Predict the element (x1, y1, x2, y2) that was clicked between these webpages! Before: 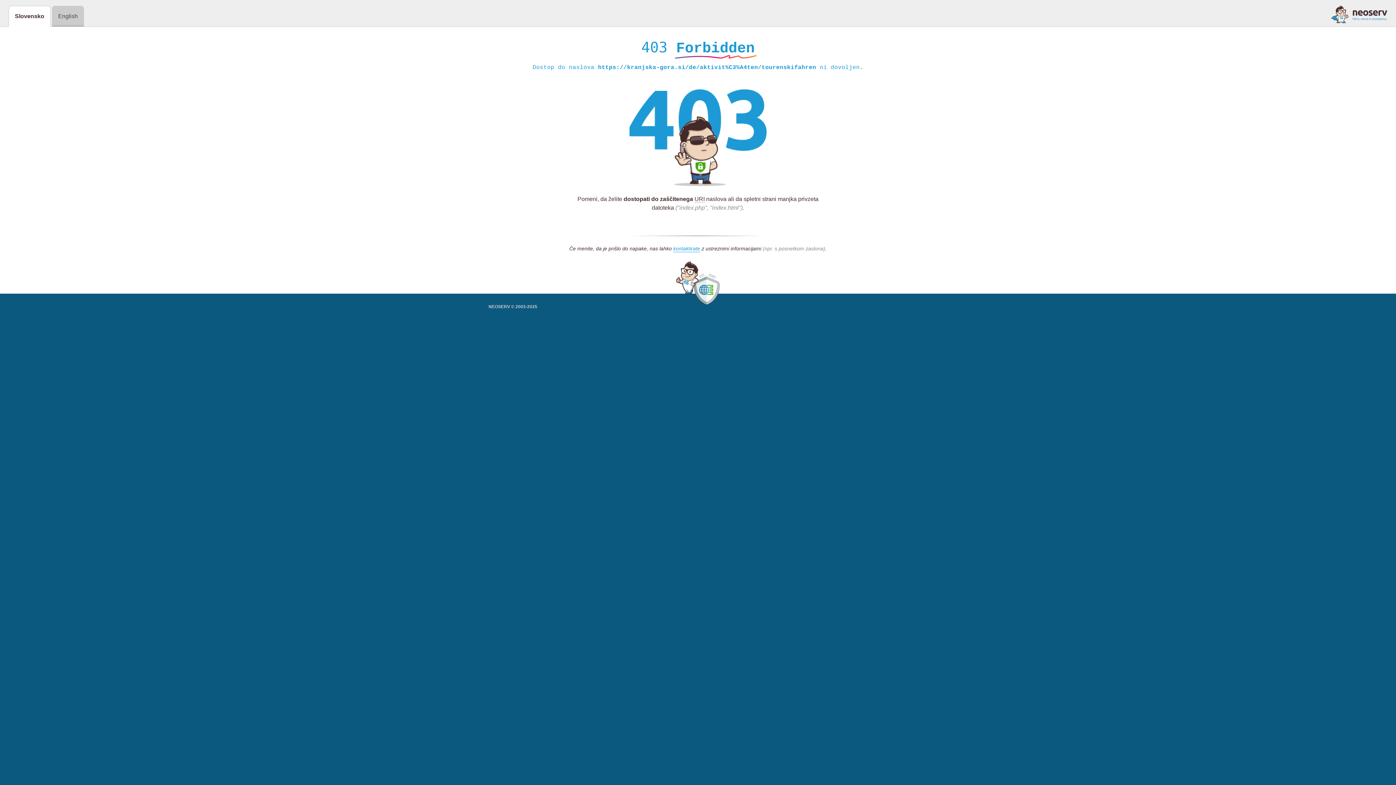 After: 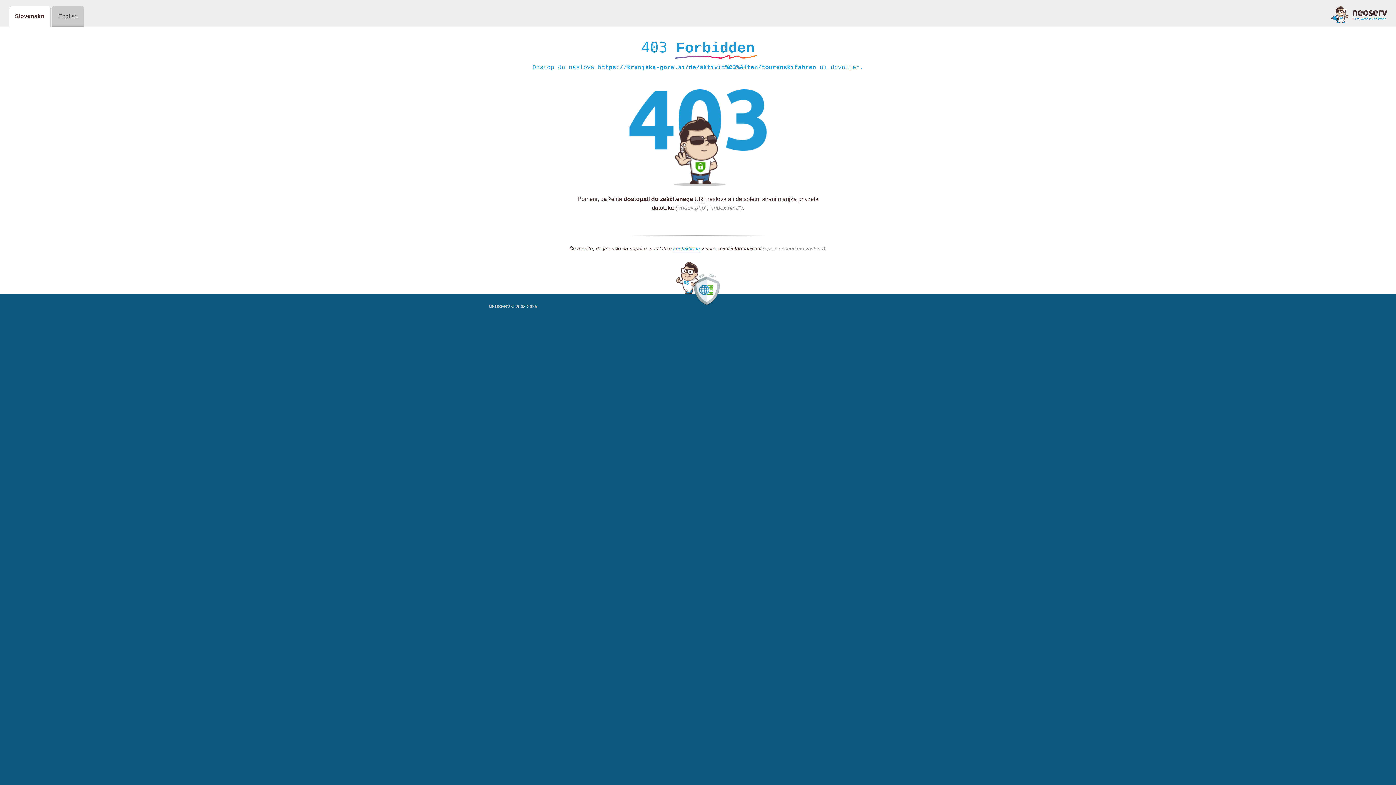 Action: bbox: (1331, 5, 1387, 23)